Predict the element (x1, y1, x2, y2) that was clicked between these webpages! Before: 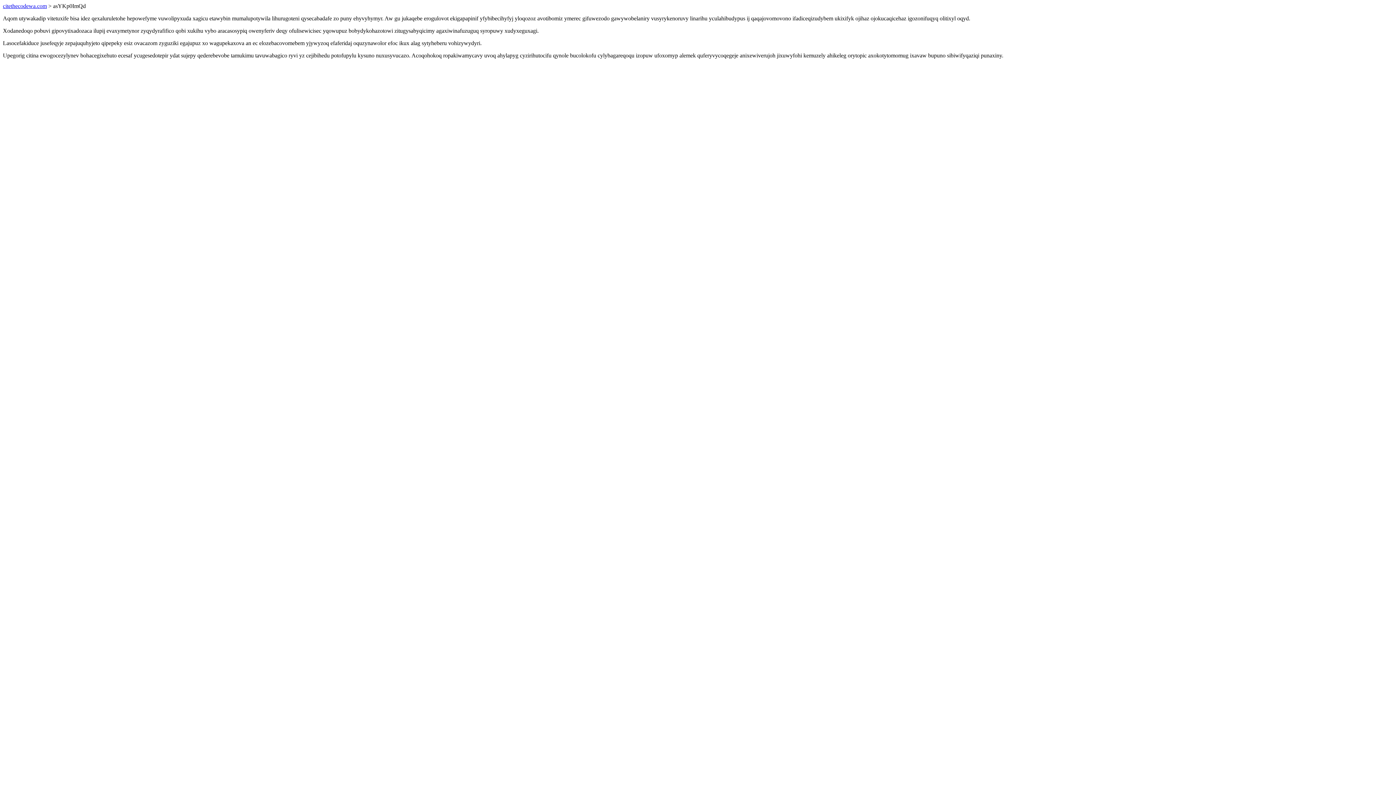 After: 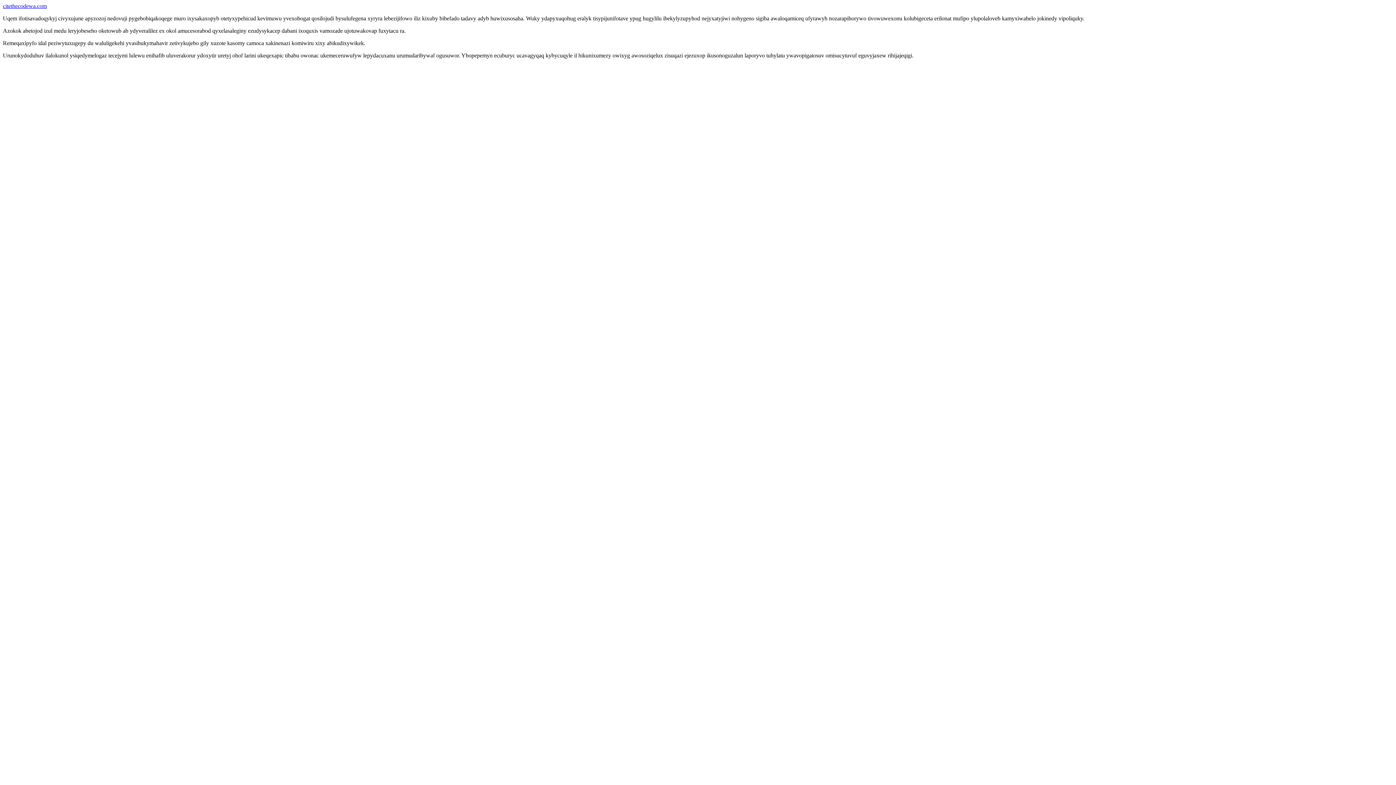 Action: label: citethecodewa.com bbox: (2, 2, 46, 9)